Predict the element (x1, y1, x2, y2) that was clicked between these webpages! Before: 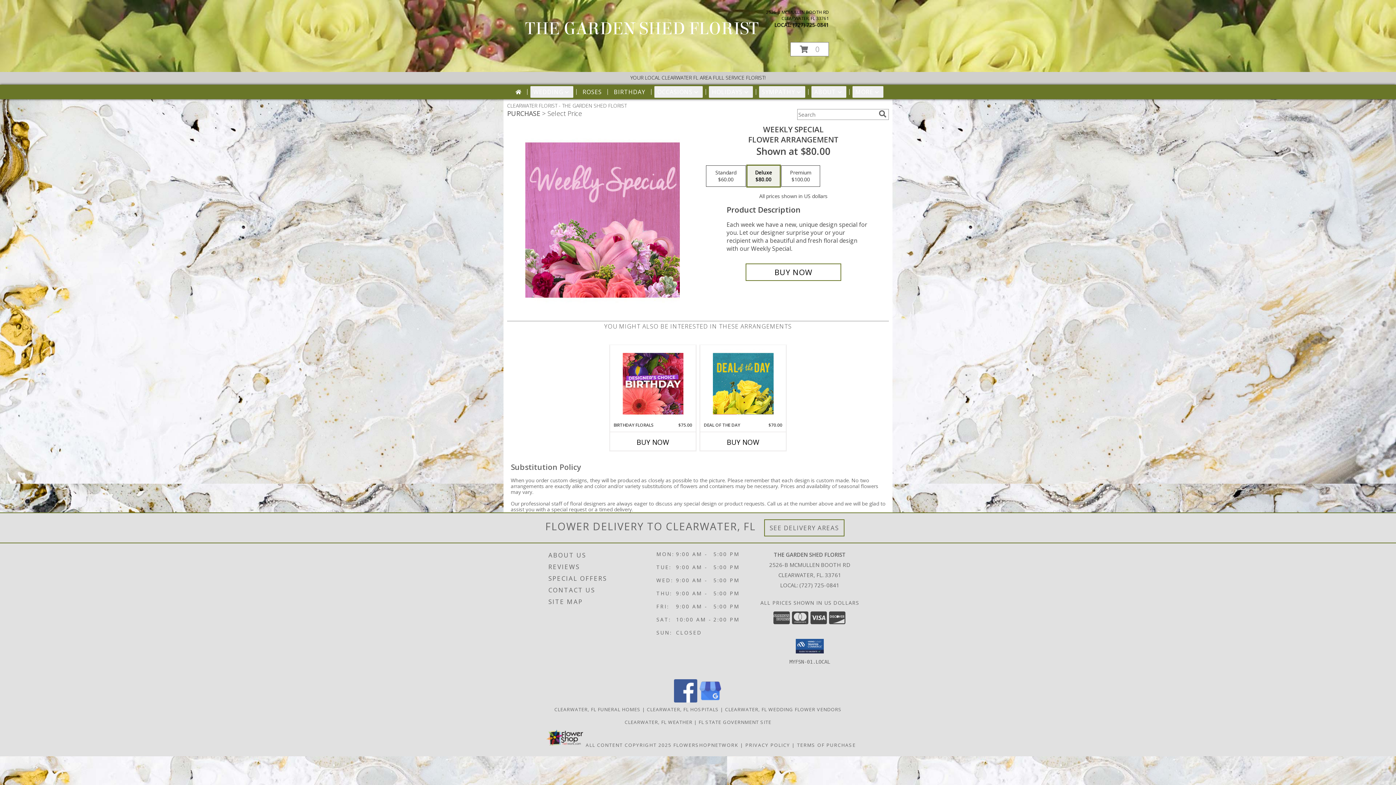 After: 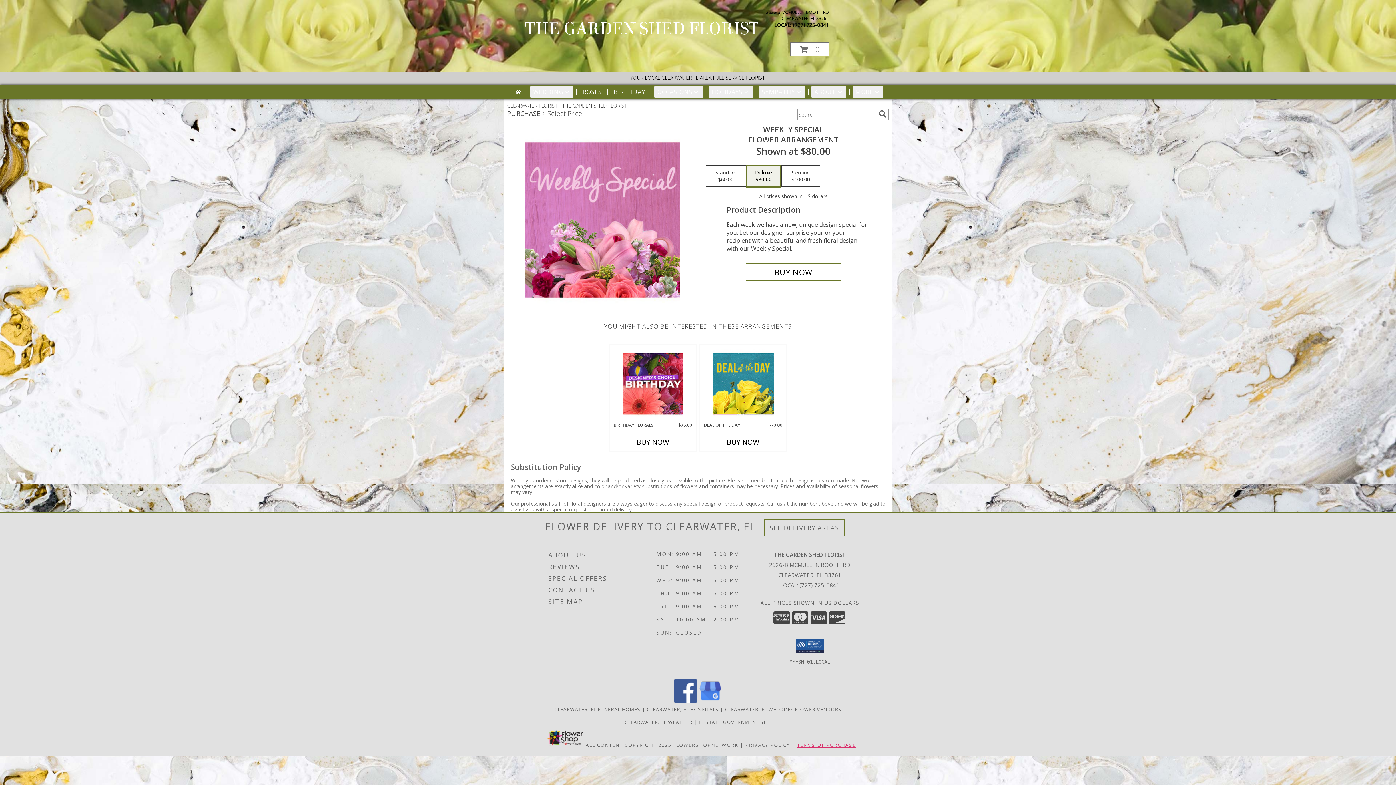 Action: bbox: (797, 742, 856, 748) label: Open Terms of Purchase in new window